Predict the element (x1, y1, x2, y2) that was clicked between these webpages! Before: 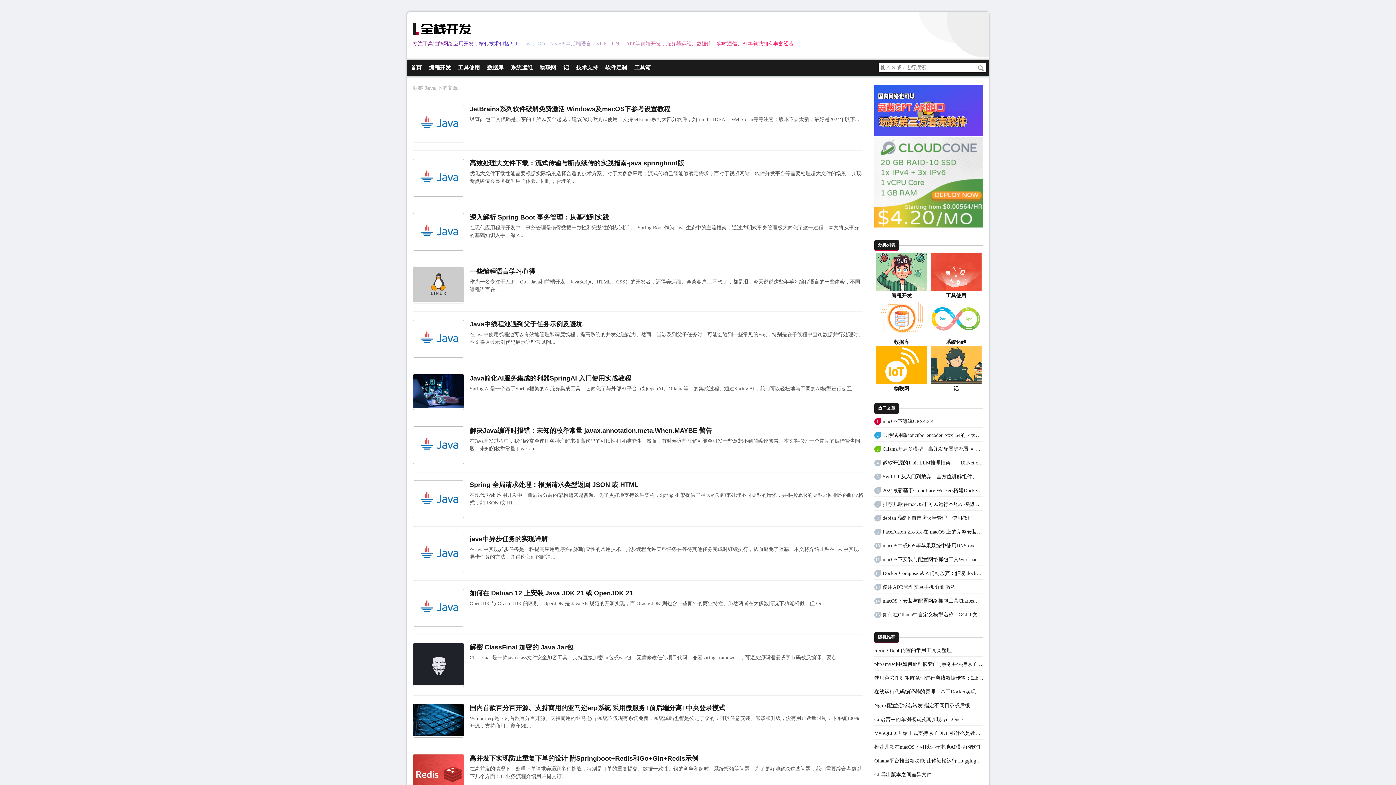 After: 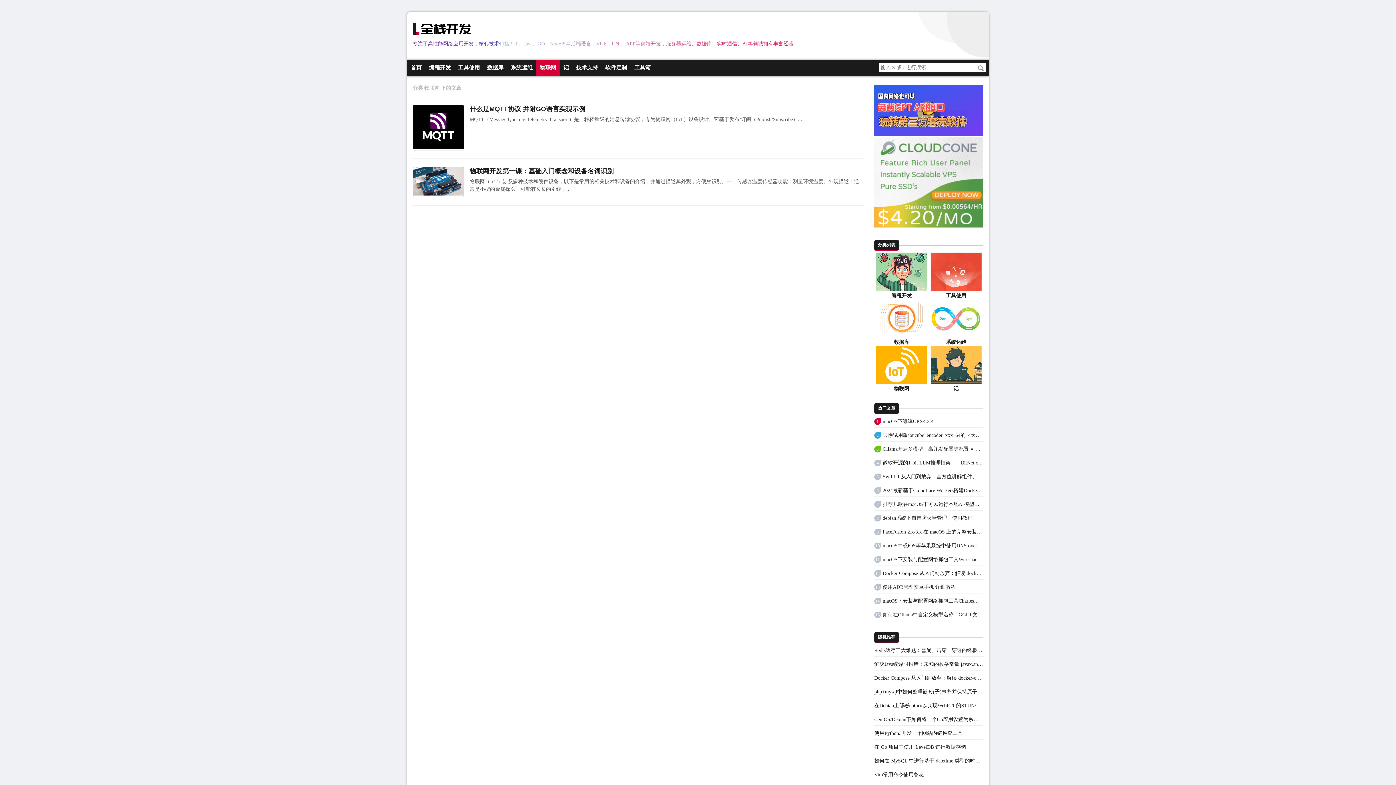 Action: bbox: (876, 345, 927, 392) label: 物联网